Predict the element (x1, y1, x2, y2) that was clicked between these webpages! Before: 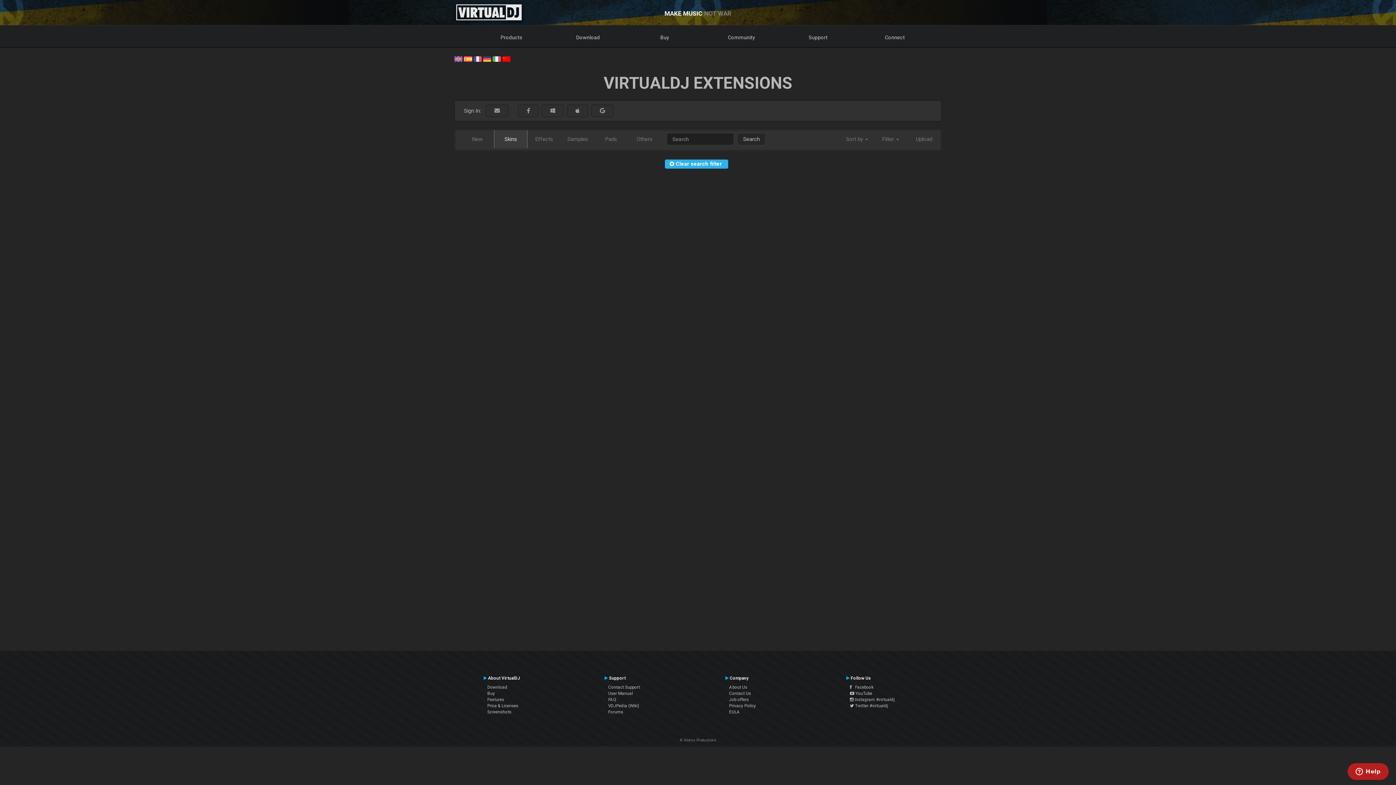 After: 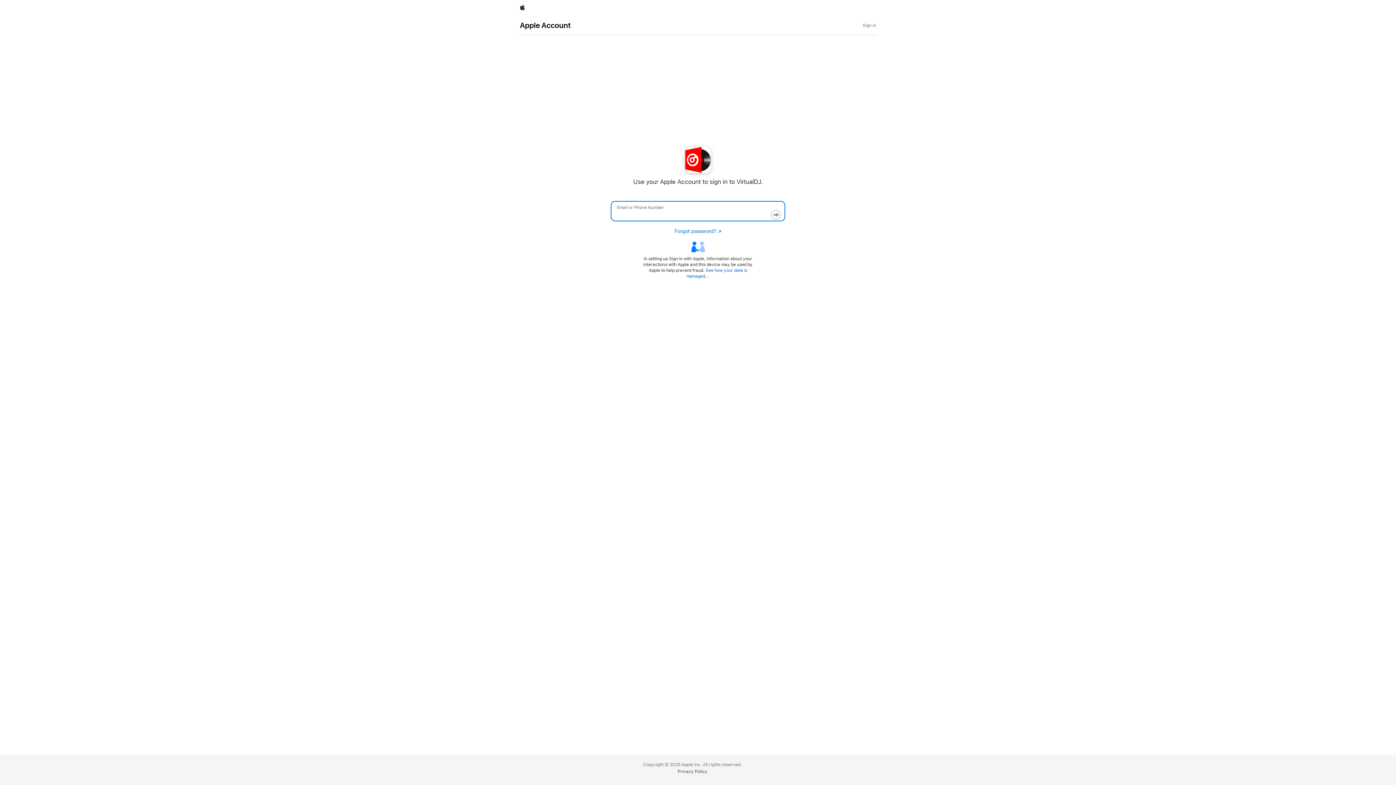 Action: label:      bbox: (566, 104, 588, 117)